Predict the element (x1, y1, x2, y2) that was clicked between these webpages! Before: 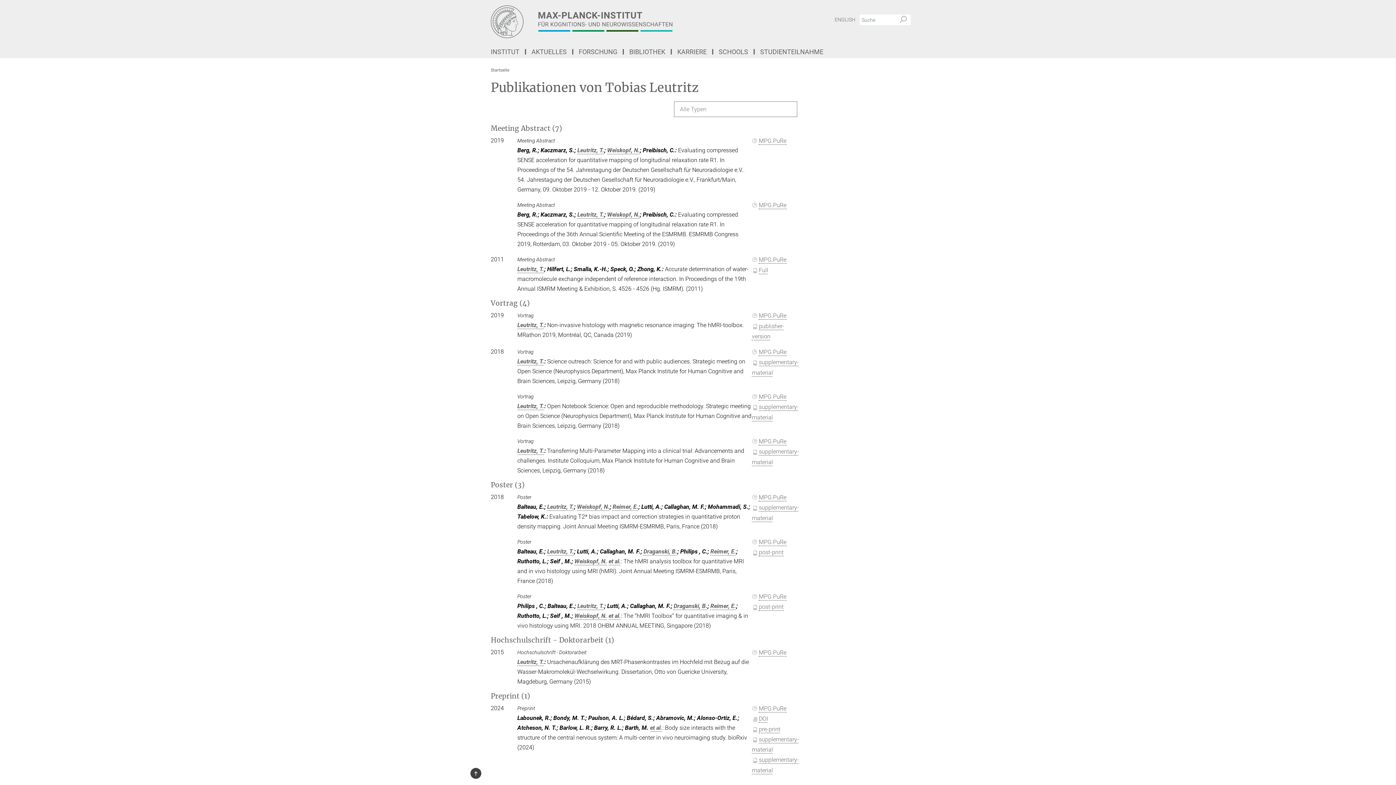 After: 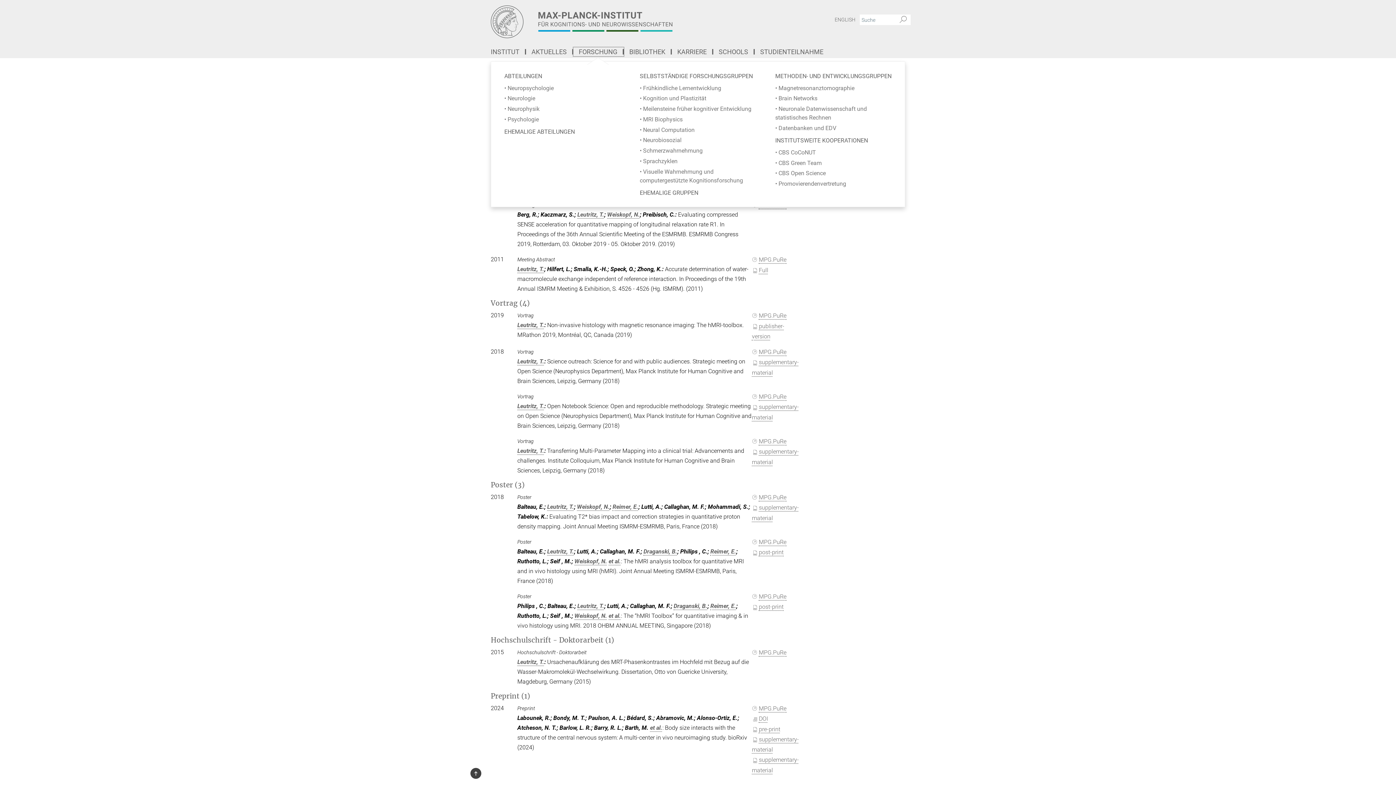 Action: label: FORSCHUNG bbox: (573, 49, 624, 54)